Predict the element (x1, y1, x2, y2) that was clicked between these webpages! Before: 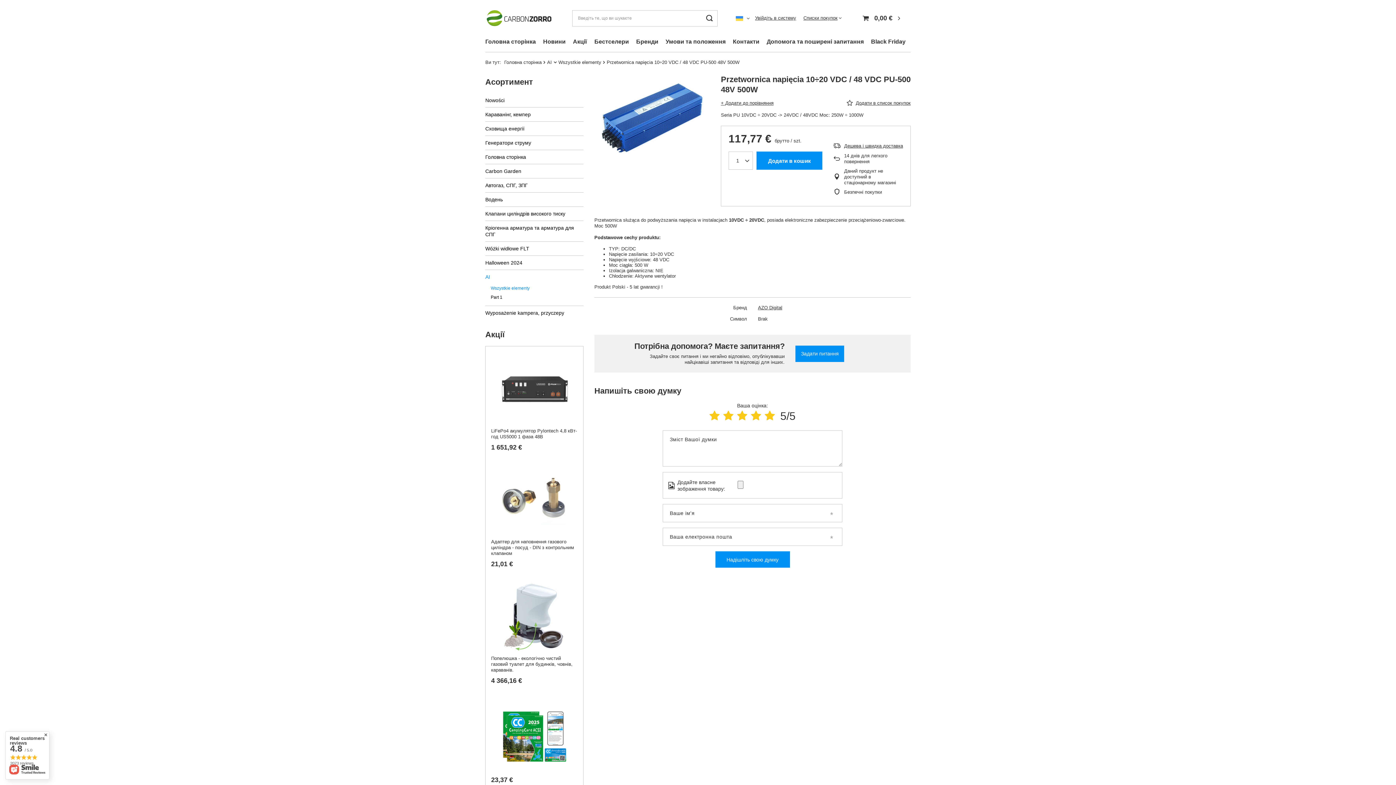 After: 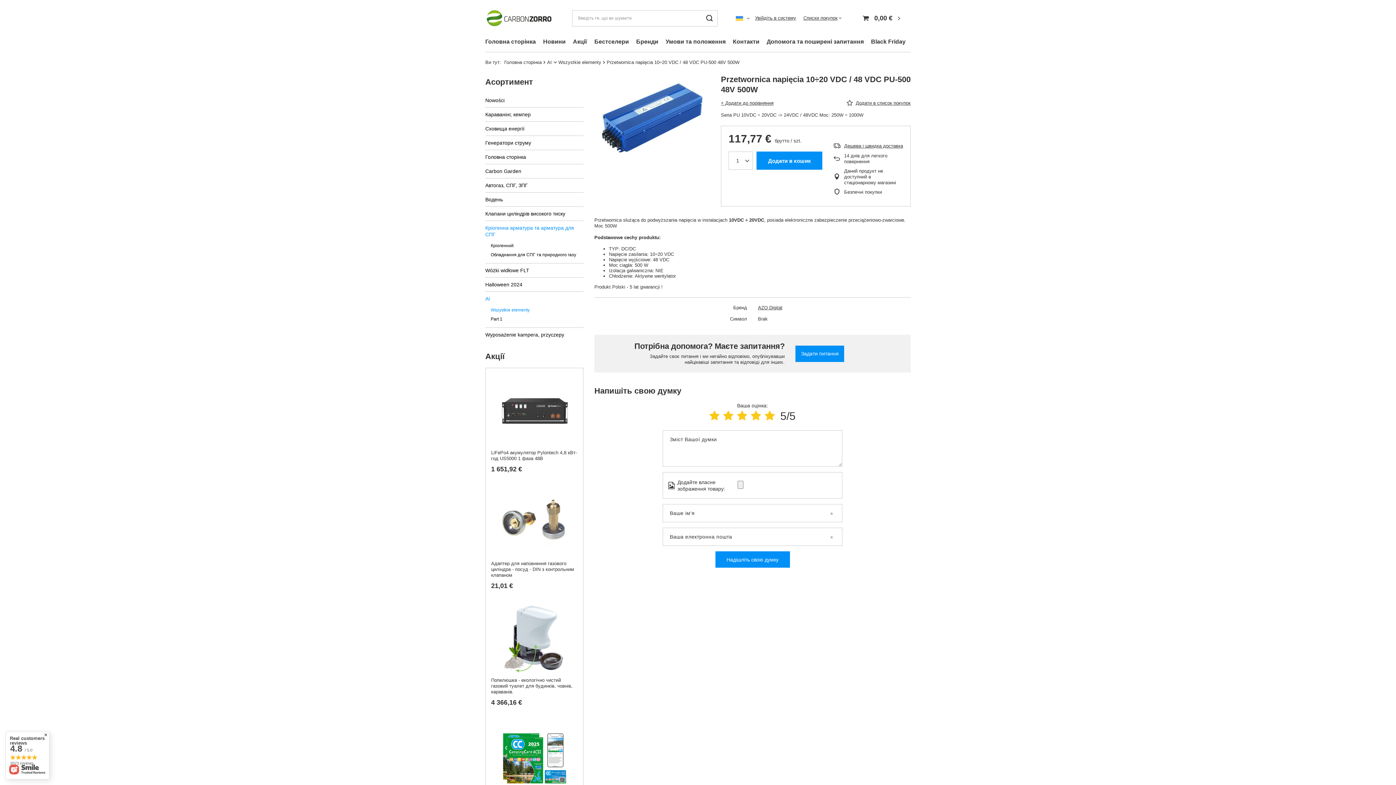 Action: label: Кріогенна арматура та арматура для СПГ bbox: (485, 221, 583, 241)